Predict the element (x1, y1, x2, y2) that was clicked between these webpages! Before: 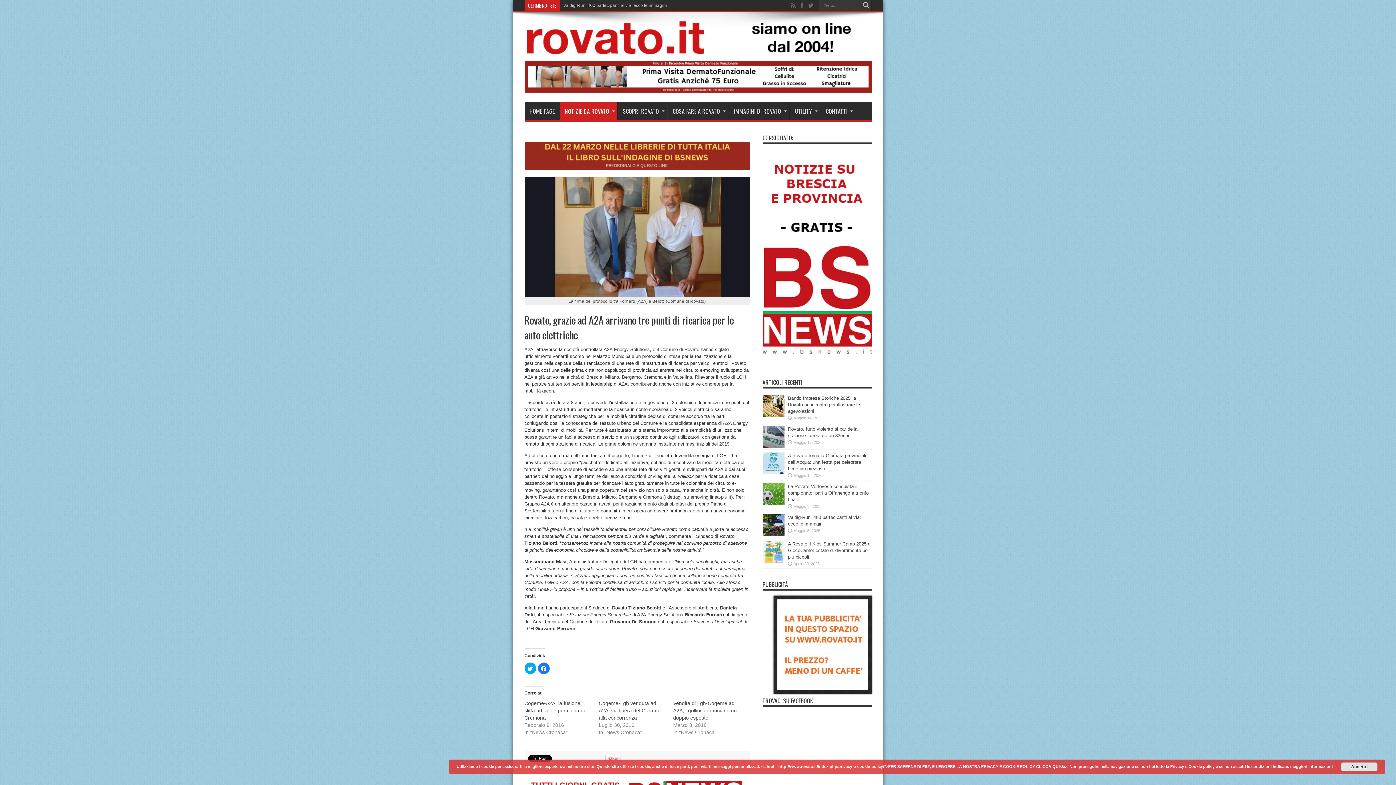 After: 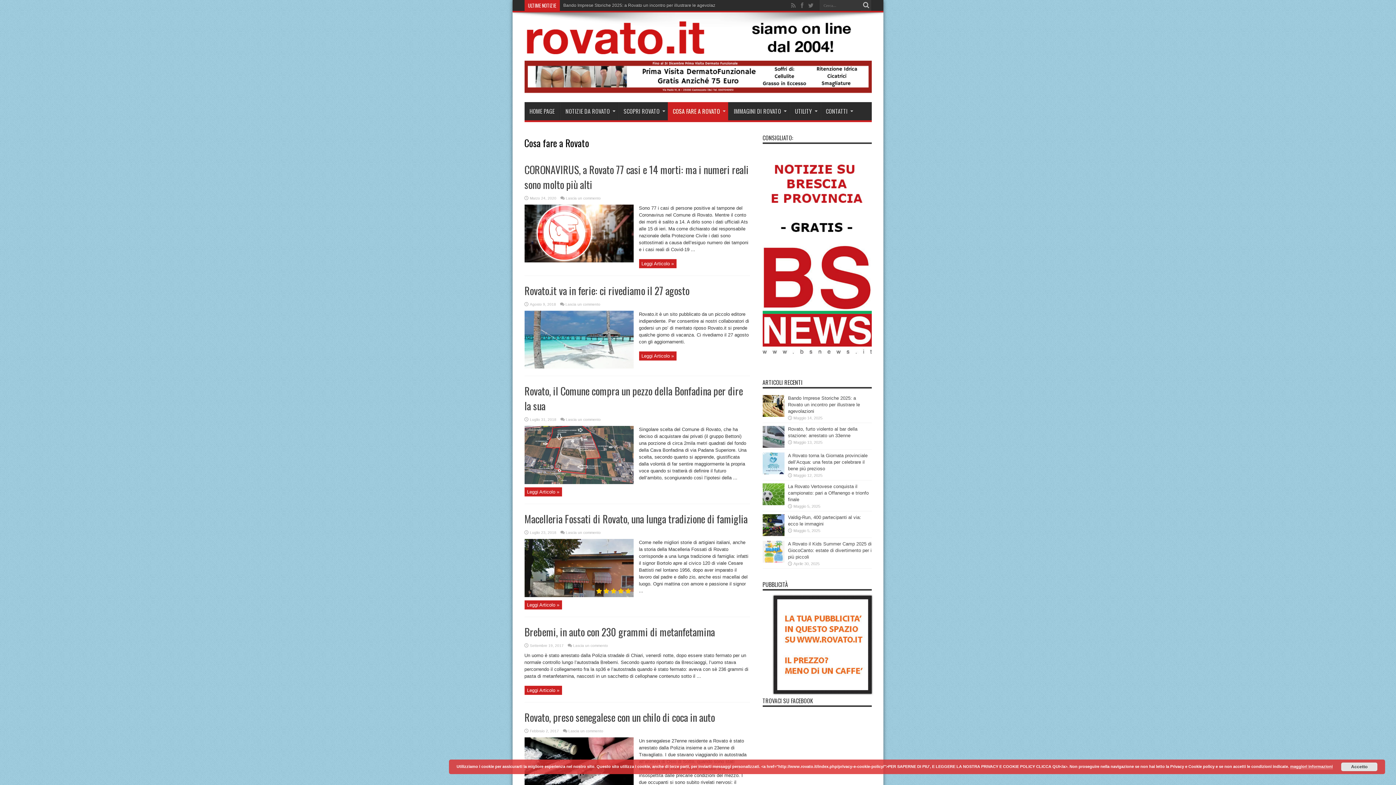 Action: bbox: (667, 102, 728, 120) label: COSA FARE A ROVATO